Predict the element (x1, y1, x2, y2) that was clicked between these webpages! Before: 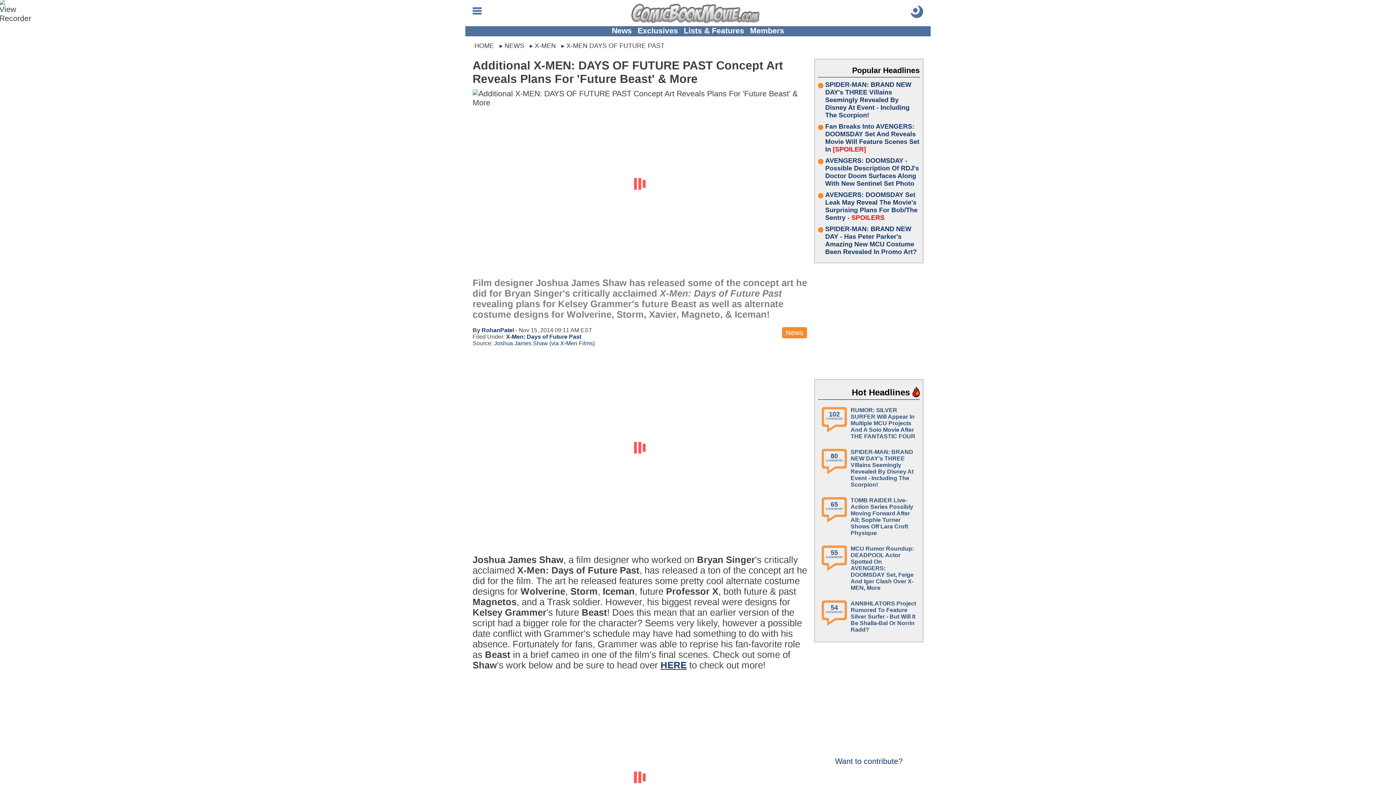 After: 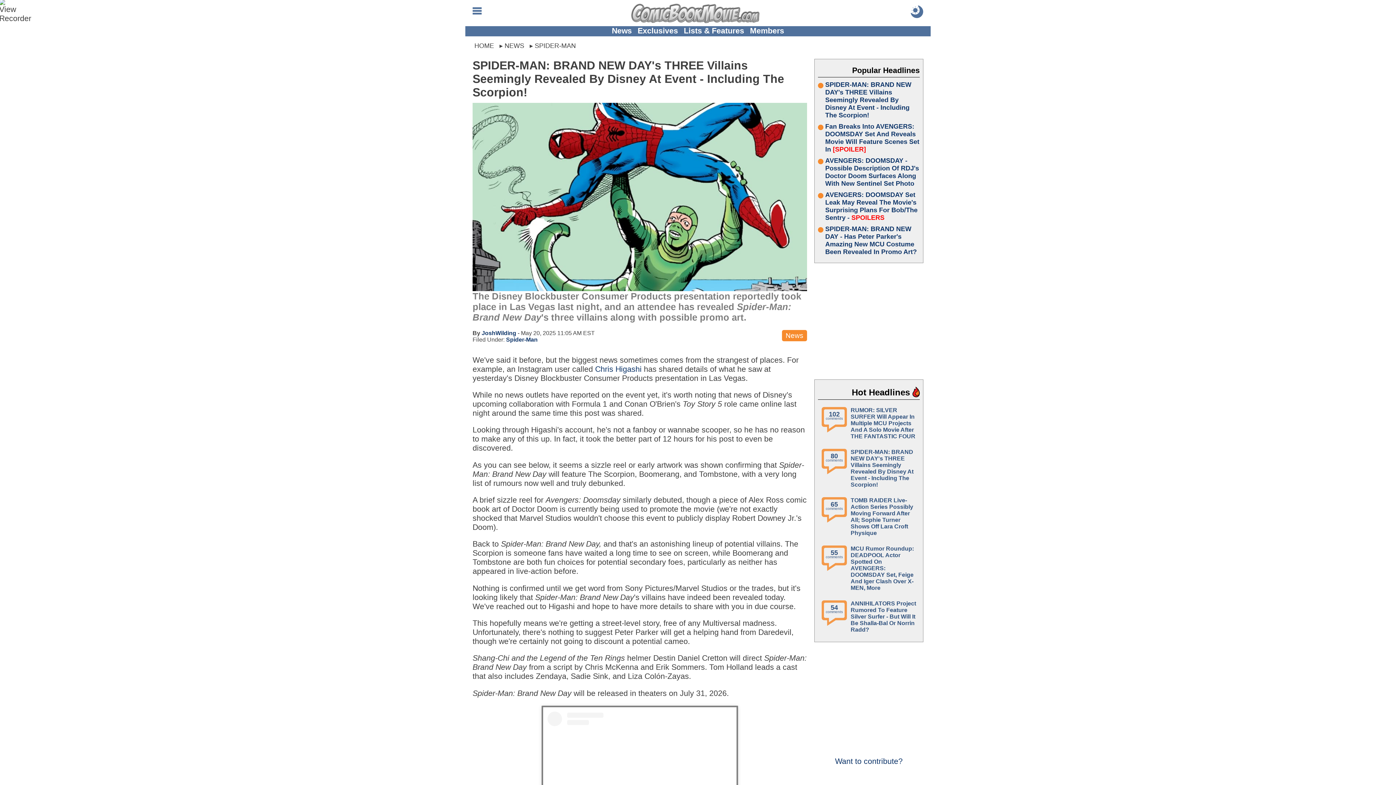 Action: bbox: (850, 449, 916, 488) label: SPIDER-MAN: BRAND NEW DAY's THREE Villains Seemingly Revealed By Disney At Event - Including The Scorpion!